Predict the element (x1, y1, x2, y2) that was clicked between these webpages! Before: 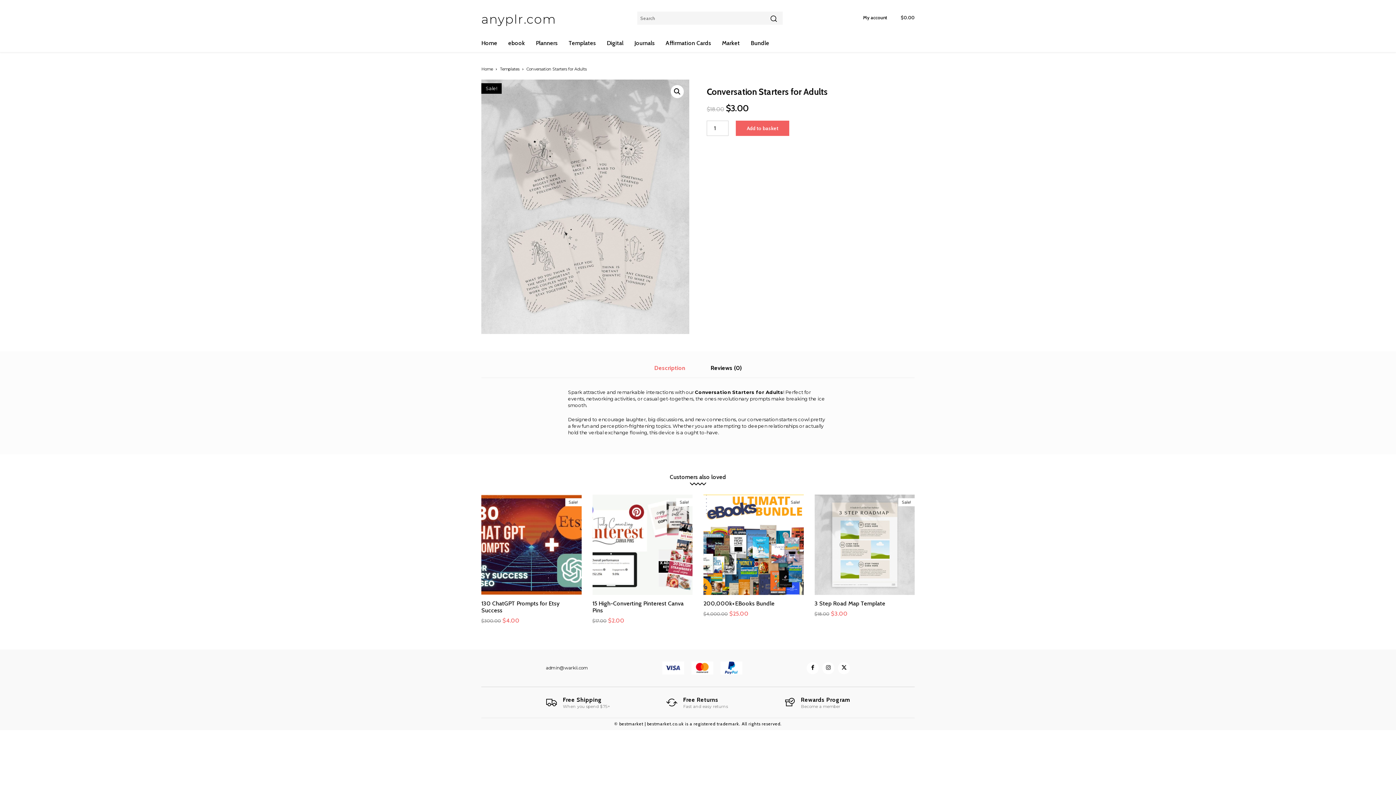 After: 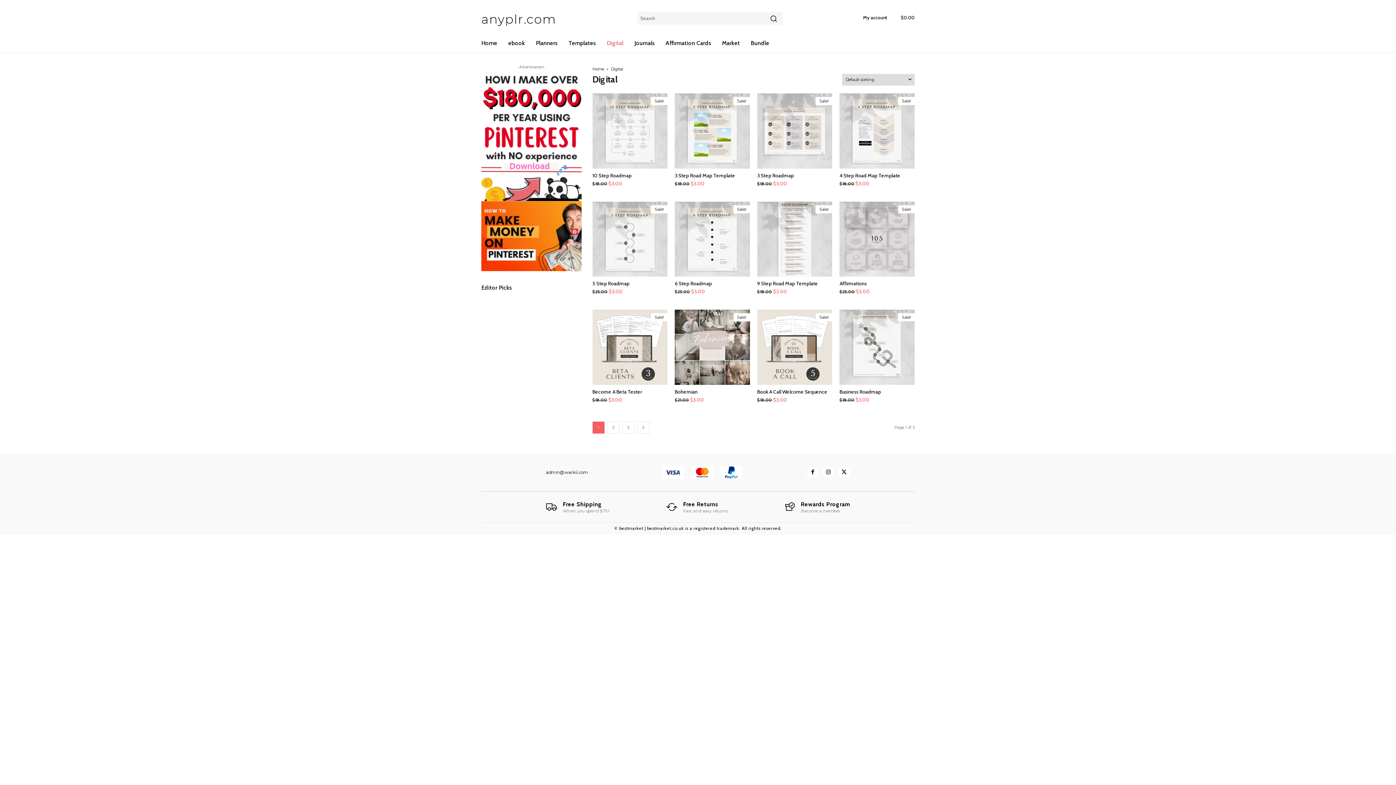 Action: bbox: (606, 34, 623, 52) label: Digital